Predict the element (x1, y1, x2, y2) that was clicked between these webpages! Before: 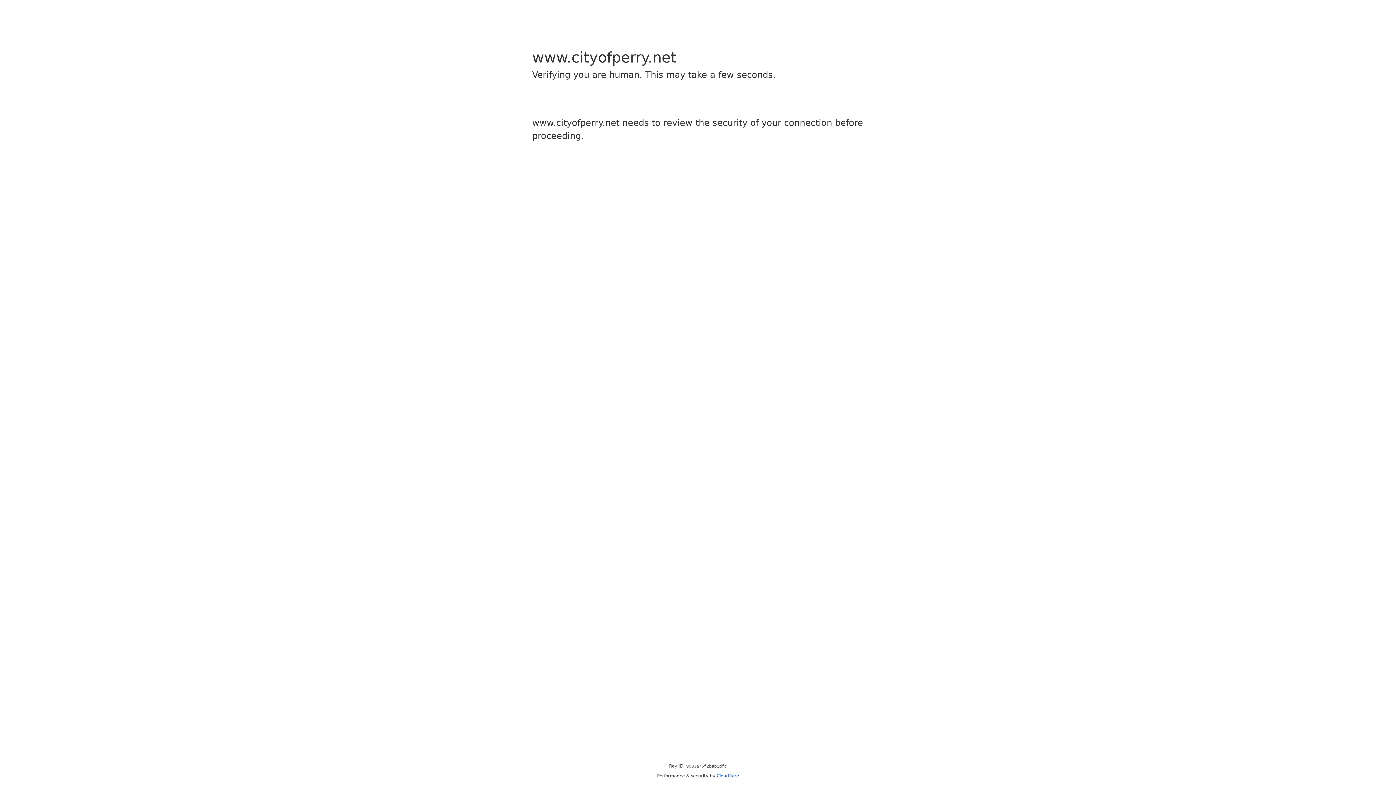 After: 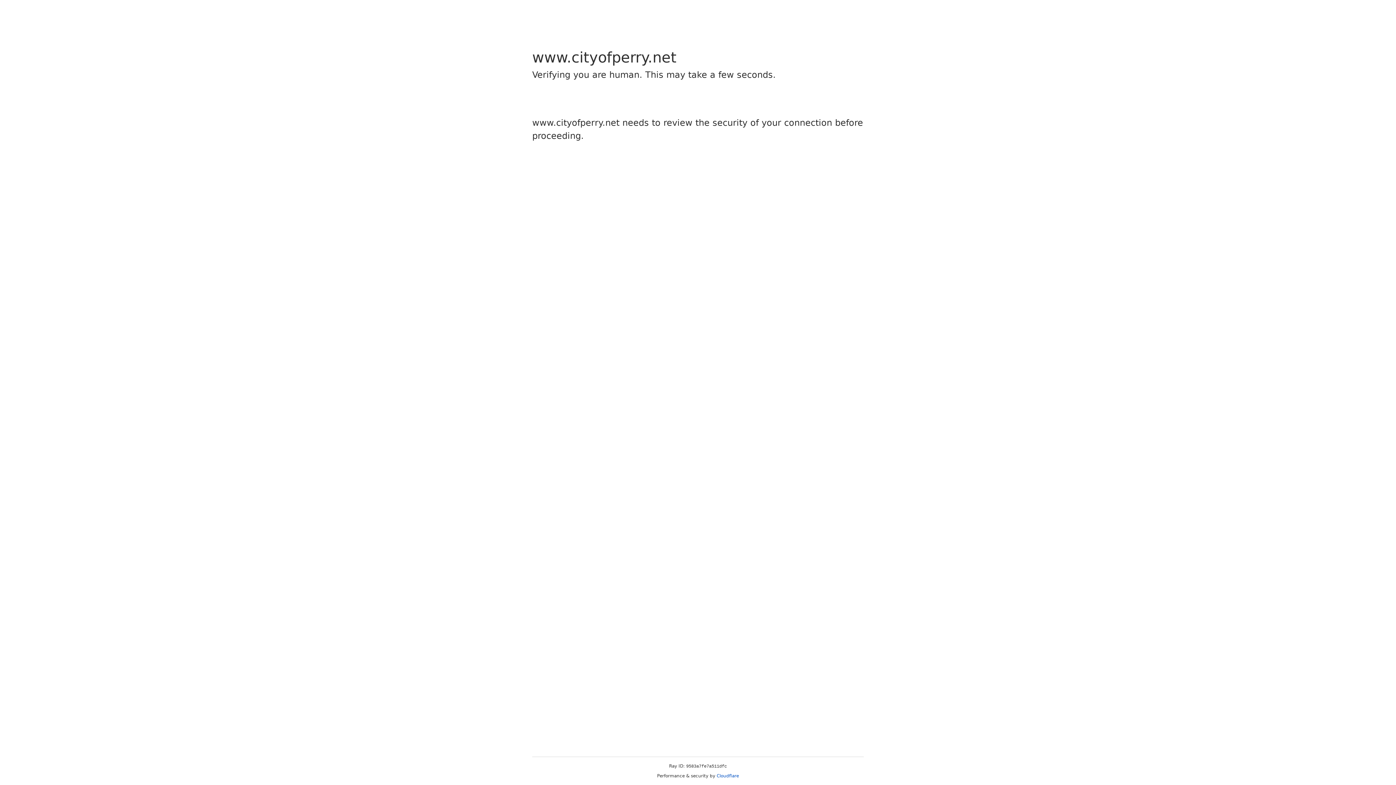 Action: bbox: (716, 773, 739, 778) label: Cloudflare